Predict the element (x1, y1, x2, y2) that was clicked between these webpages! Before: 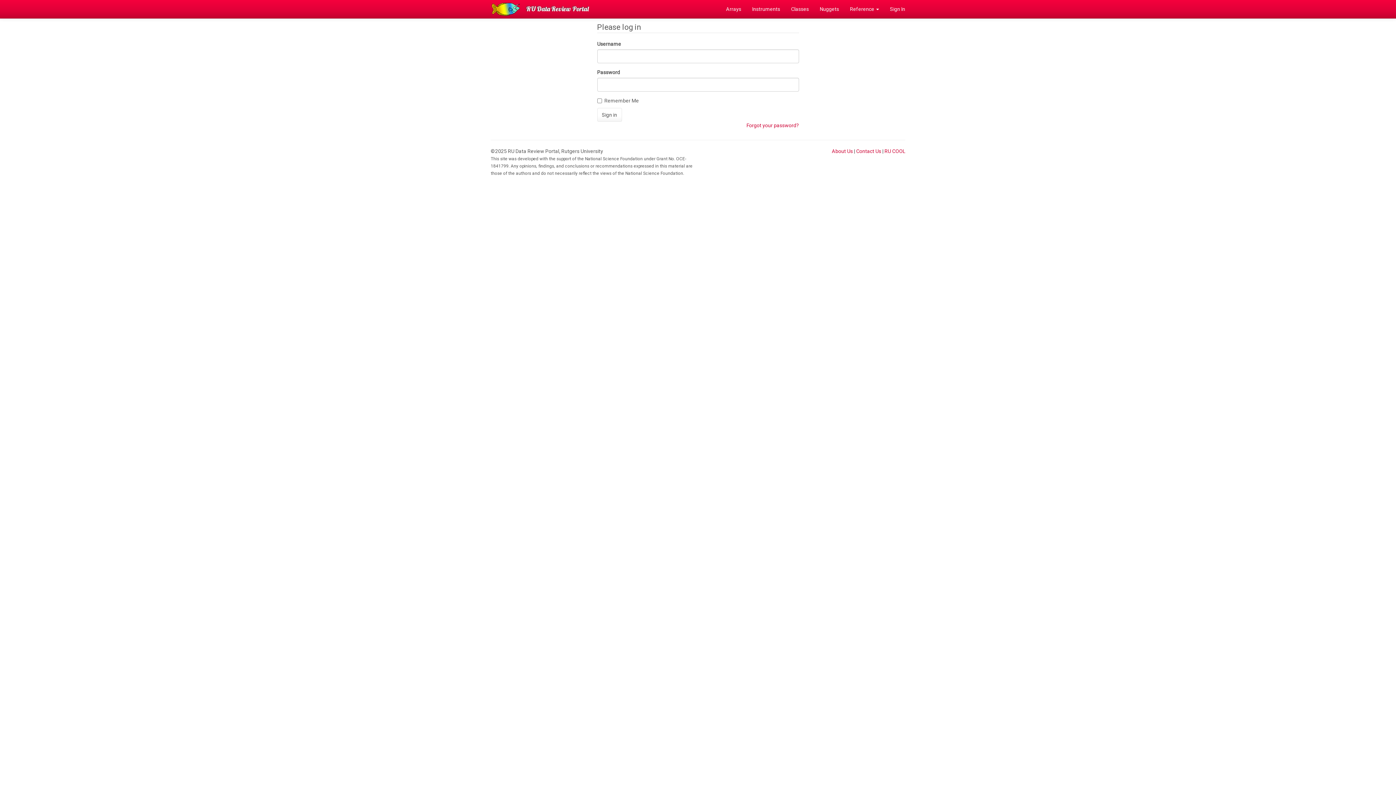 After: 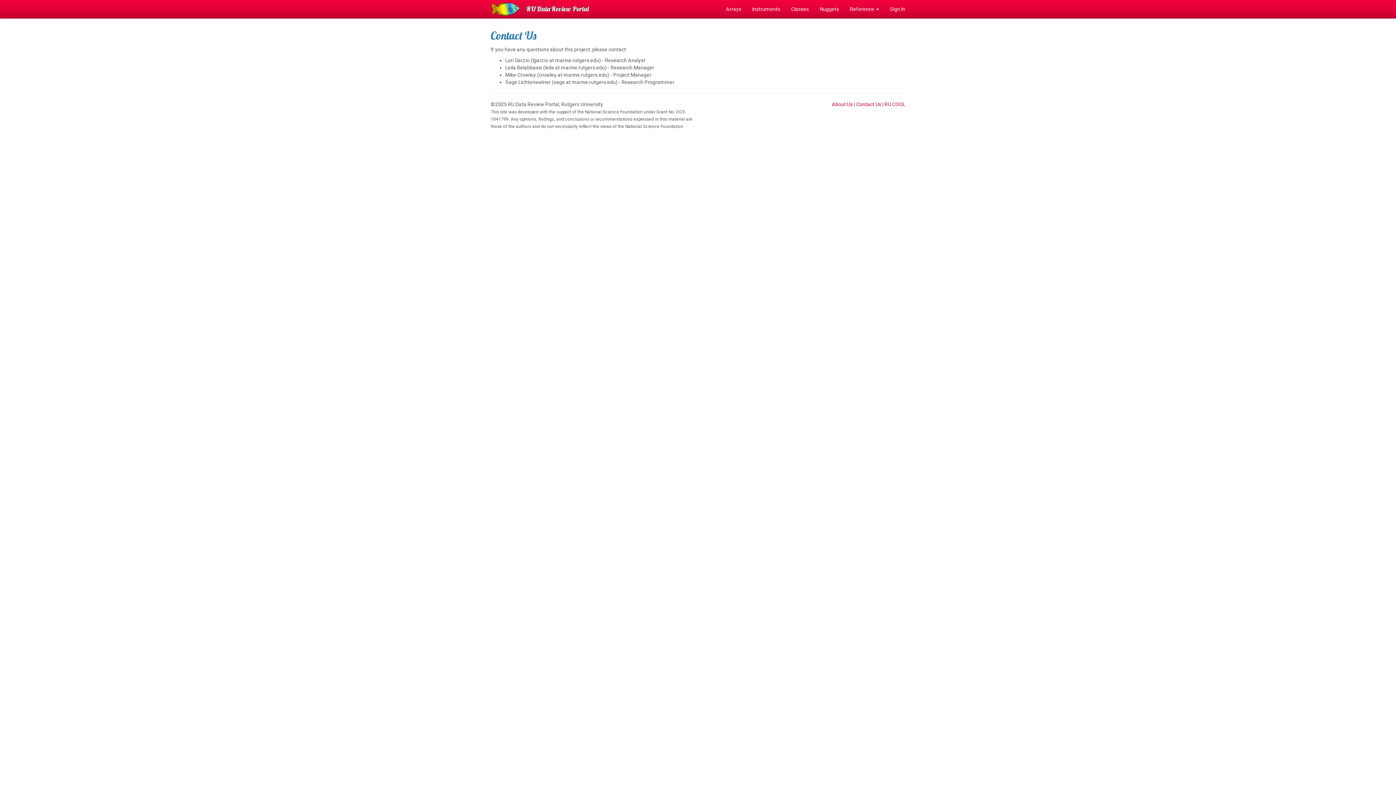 Action: label: Contact Us bbox: (856, 148, 881, 154)